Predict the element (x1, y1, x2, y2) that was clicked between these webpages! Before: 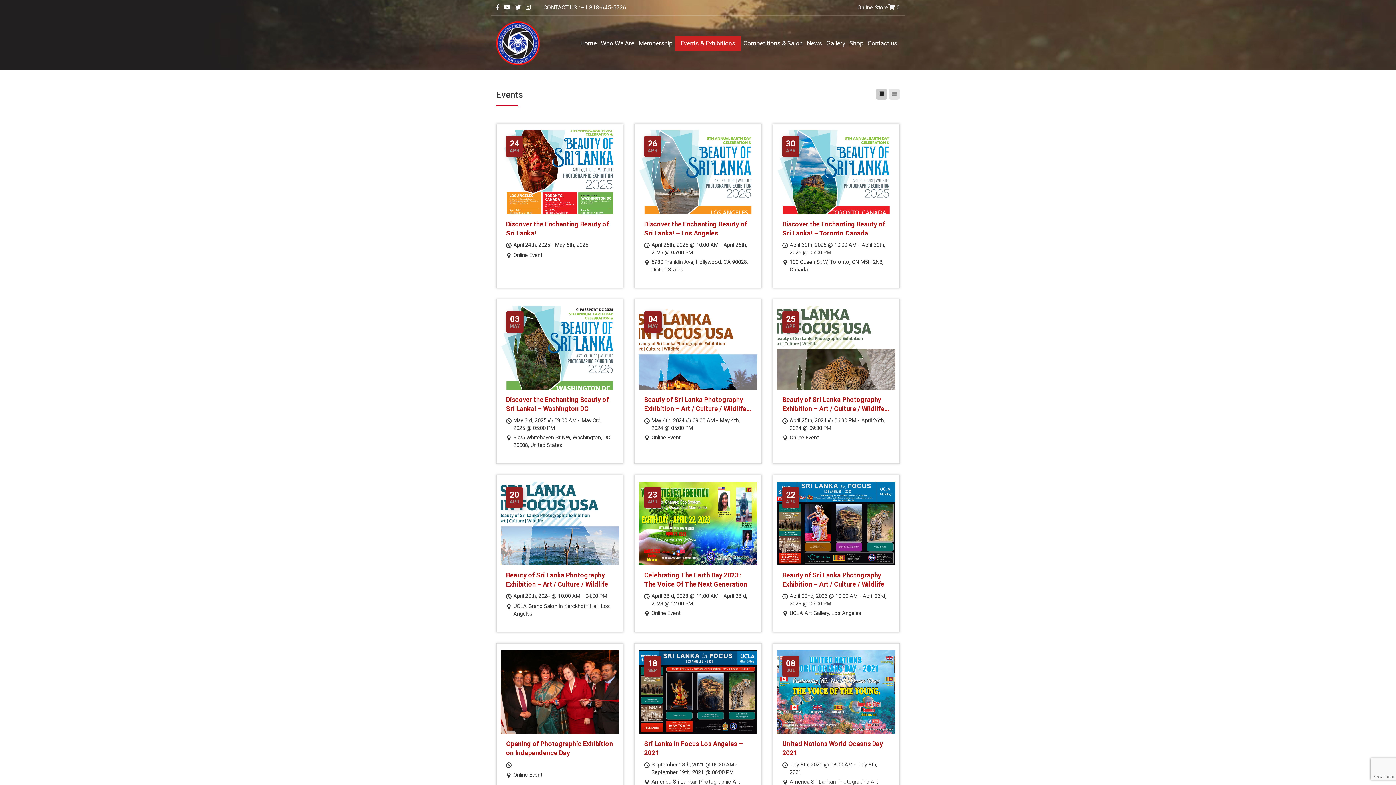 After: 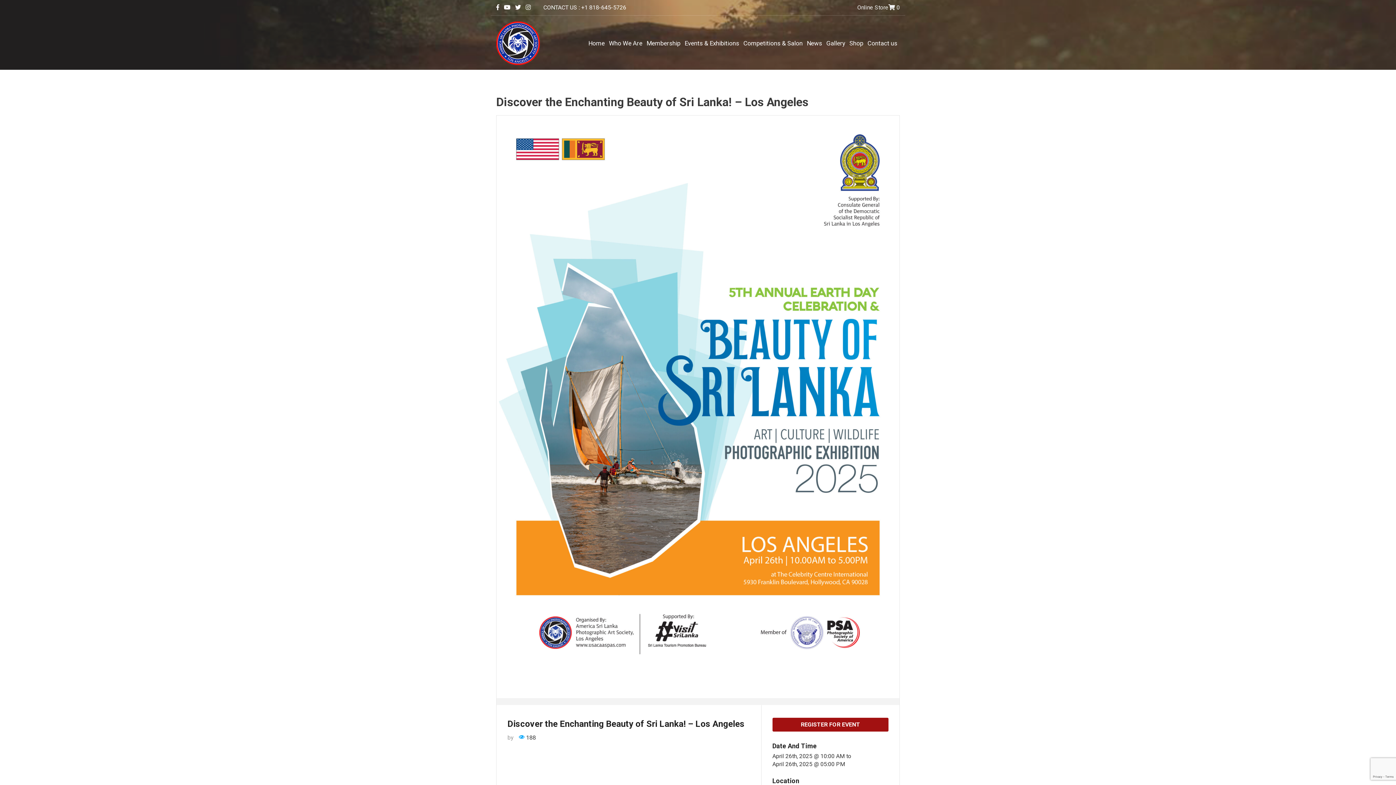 Action: label: 26
APR
Discover the Enchanting Beauty of Sri Lanka! – Los Angeles
April 26th, 2025 @ 10:00 AM - April 26th, 2025 @ 05:00 PM
5930 Franklin Ave, Hollywood, CA 90028, United States bbox: (638, 130, 757, 279)